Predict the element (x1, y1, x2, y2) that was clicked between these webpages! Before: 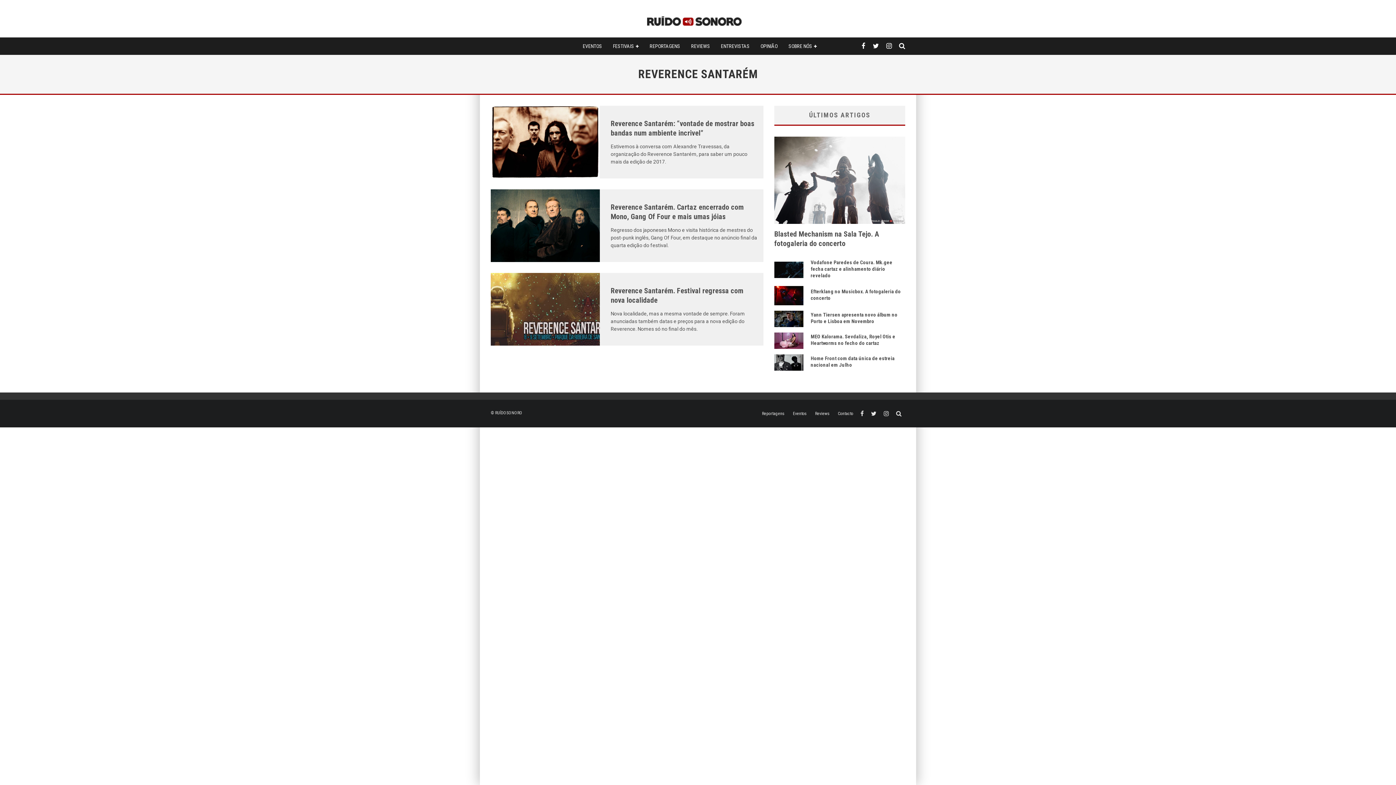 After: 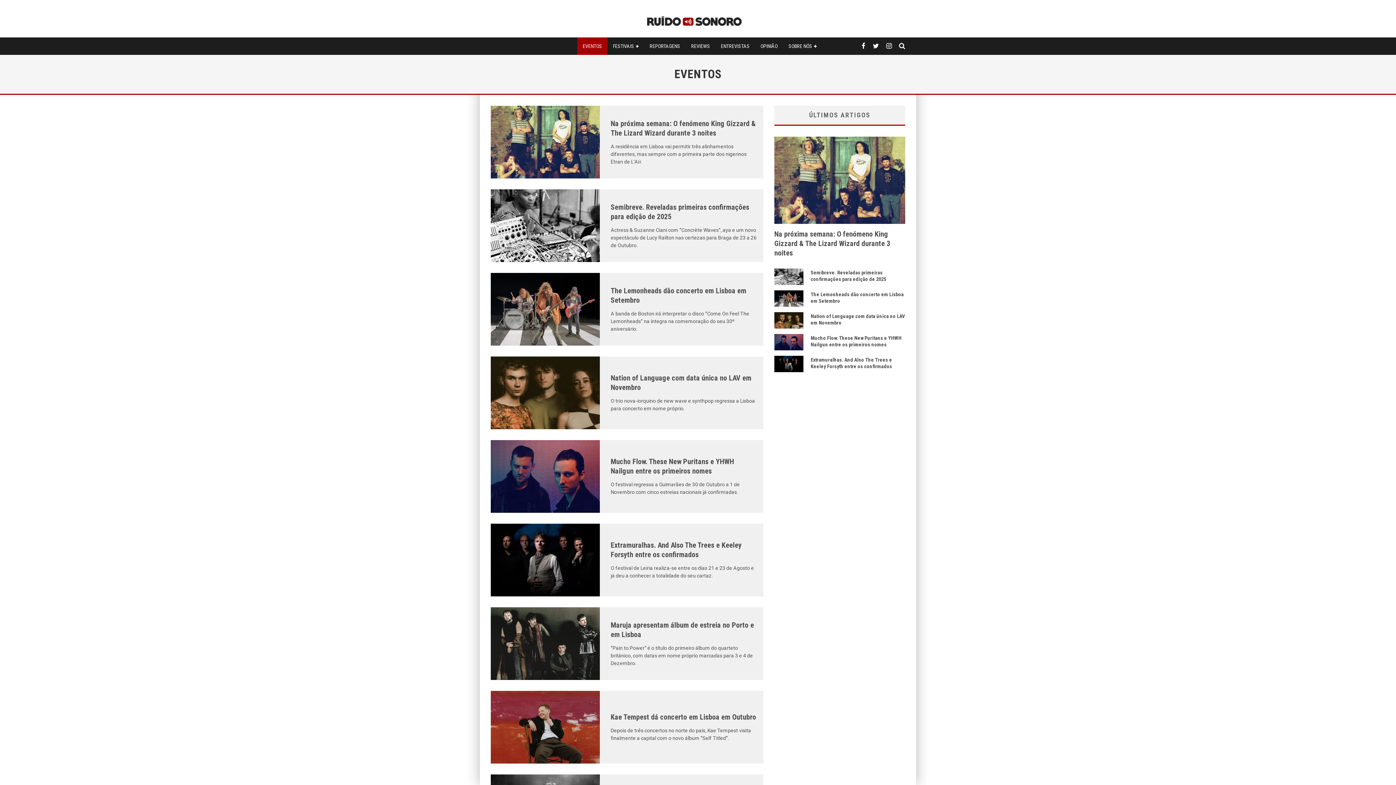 Action: label: EVENTOS bbox: (577, 37, 607, 54)